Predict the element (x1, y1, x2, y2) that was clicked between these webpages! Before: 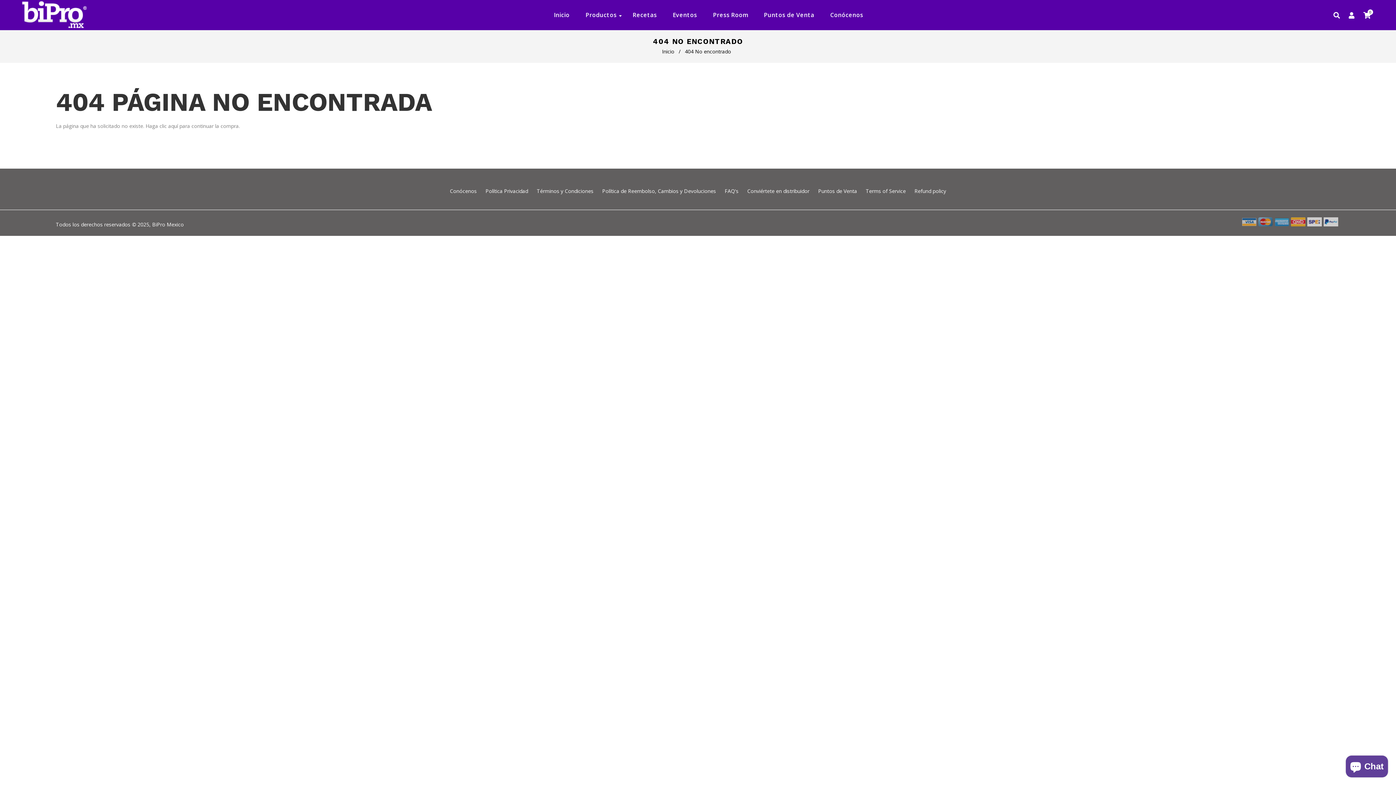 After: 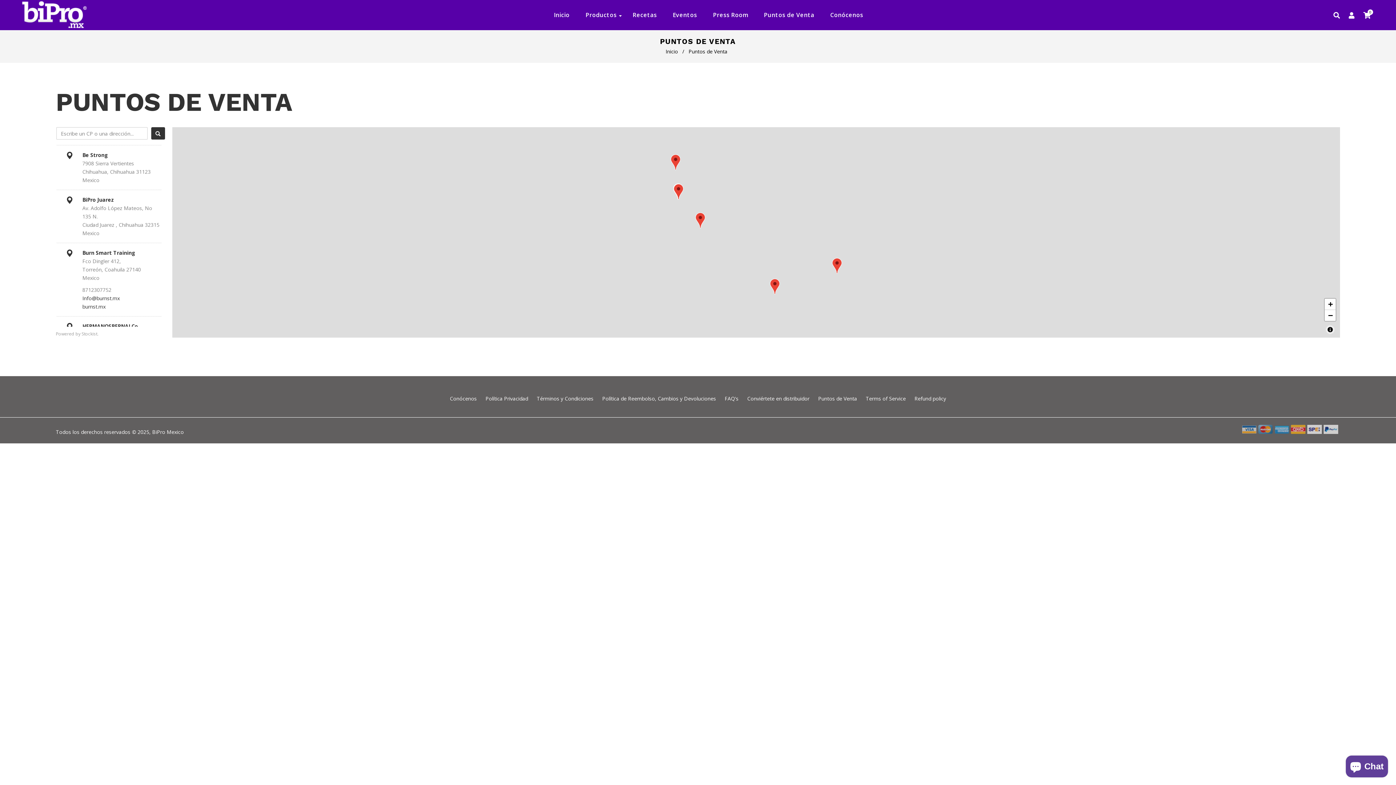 Action: bbox: (756, 1, 821, 28) label: Puntos de Venta